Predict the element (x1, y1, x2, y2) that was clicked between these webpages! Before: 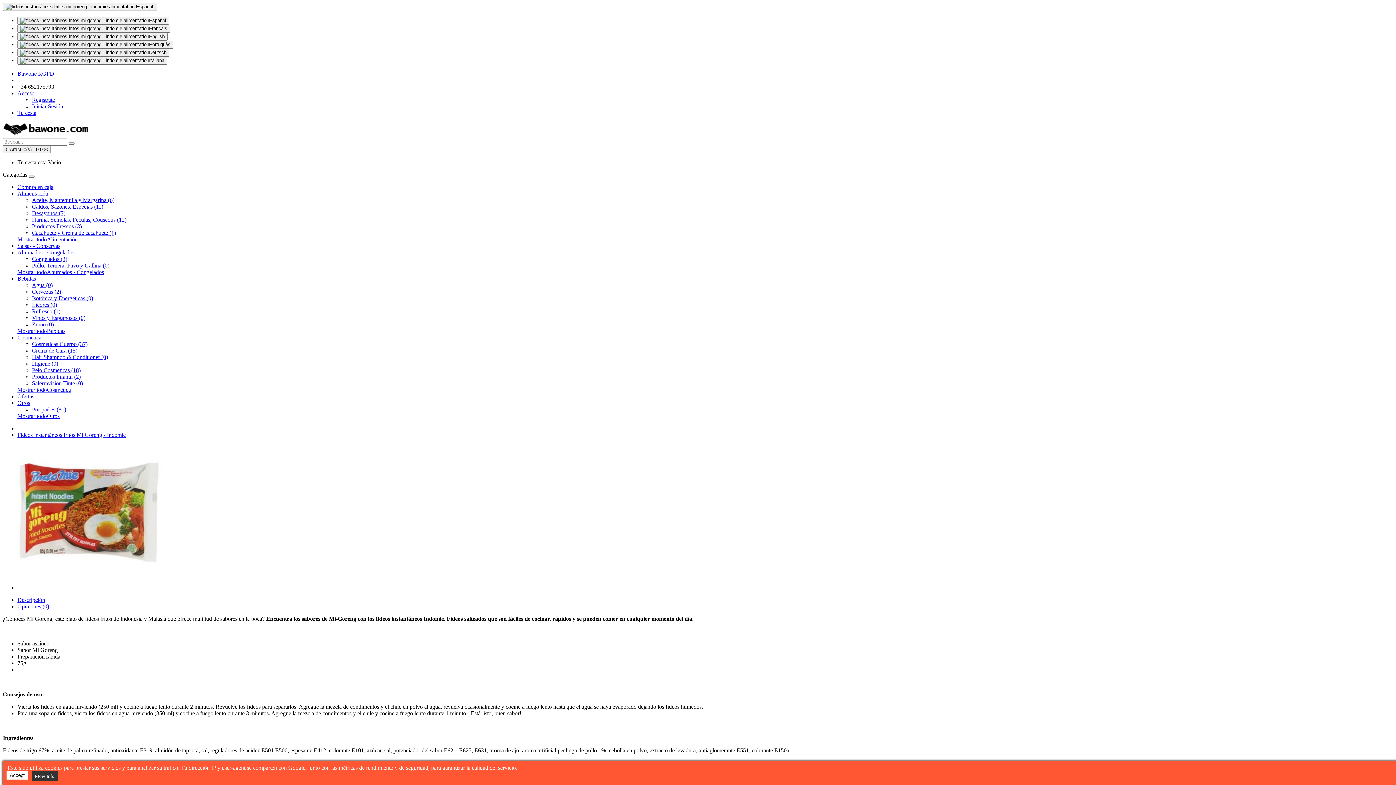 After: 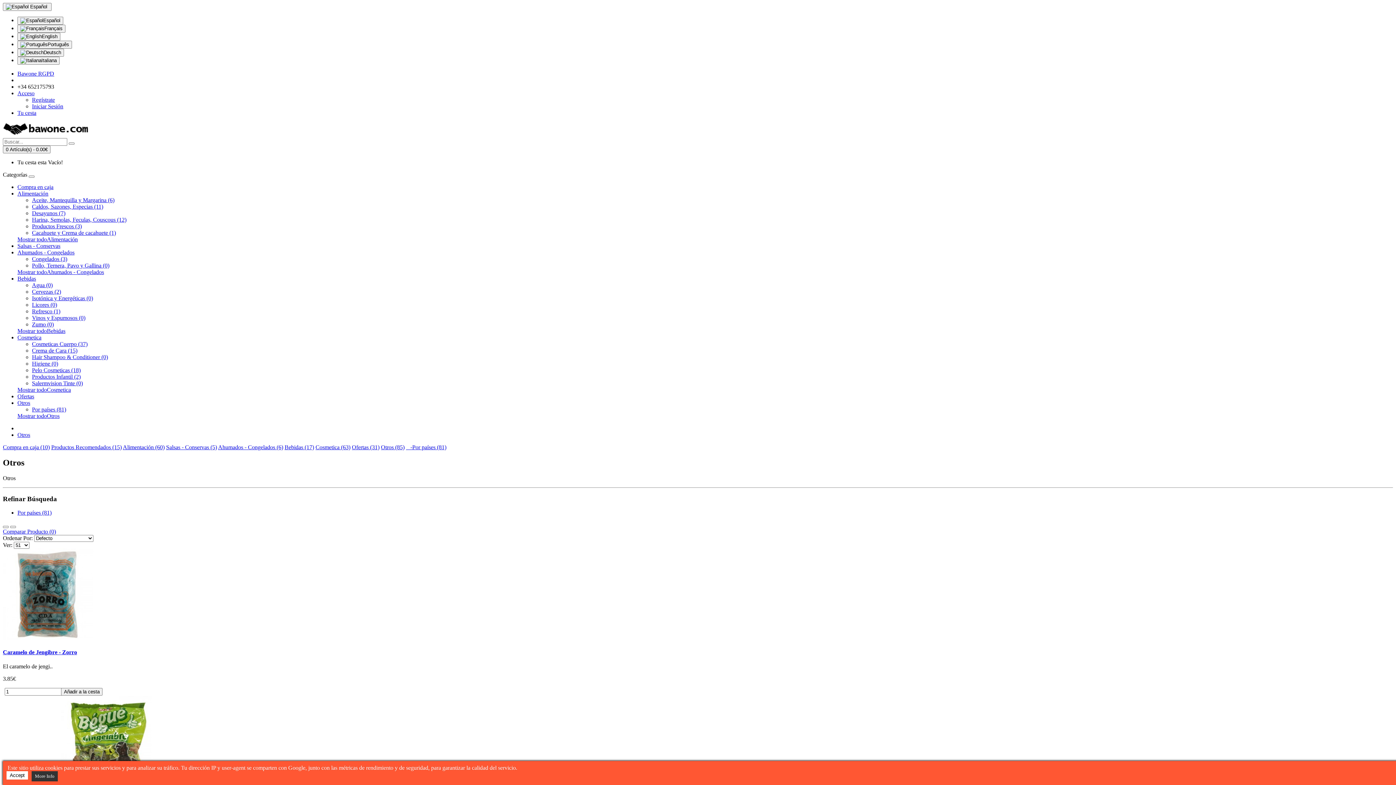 Action: label: Otros bbox: (17, 400, 30, 406)